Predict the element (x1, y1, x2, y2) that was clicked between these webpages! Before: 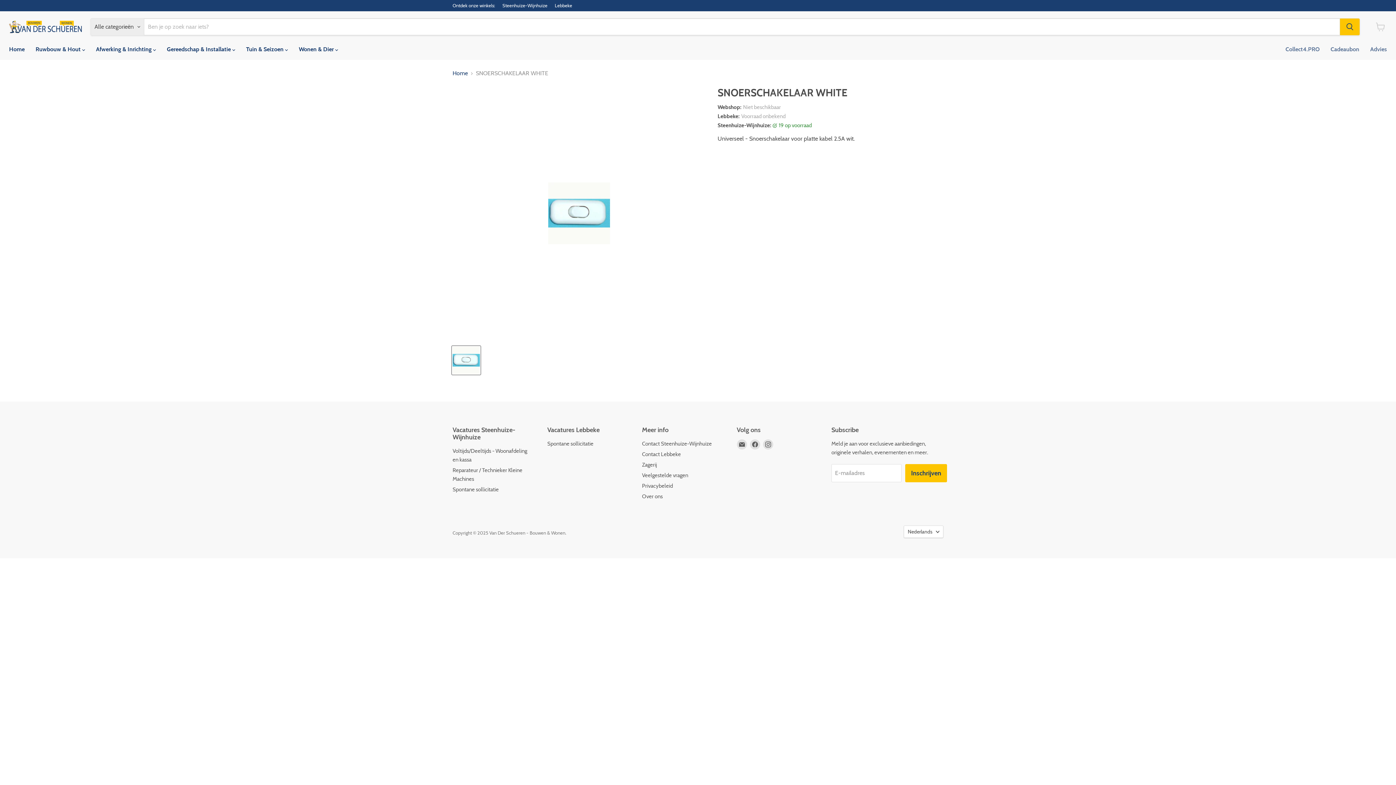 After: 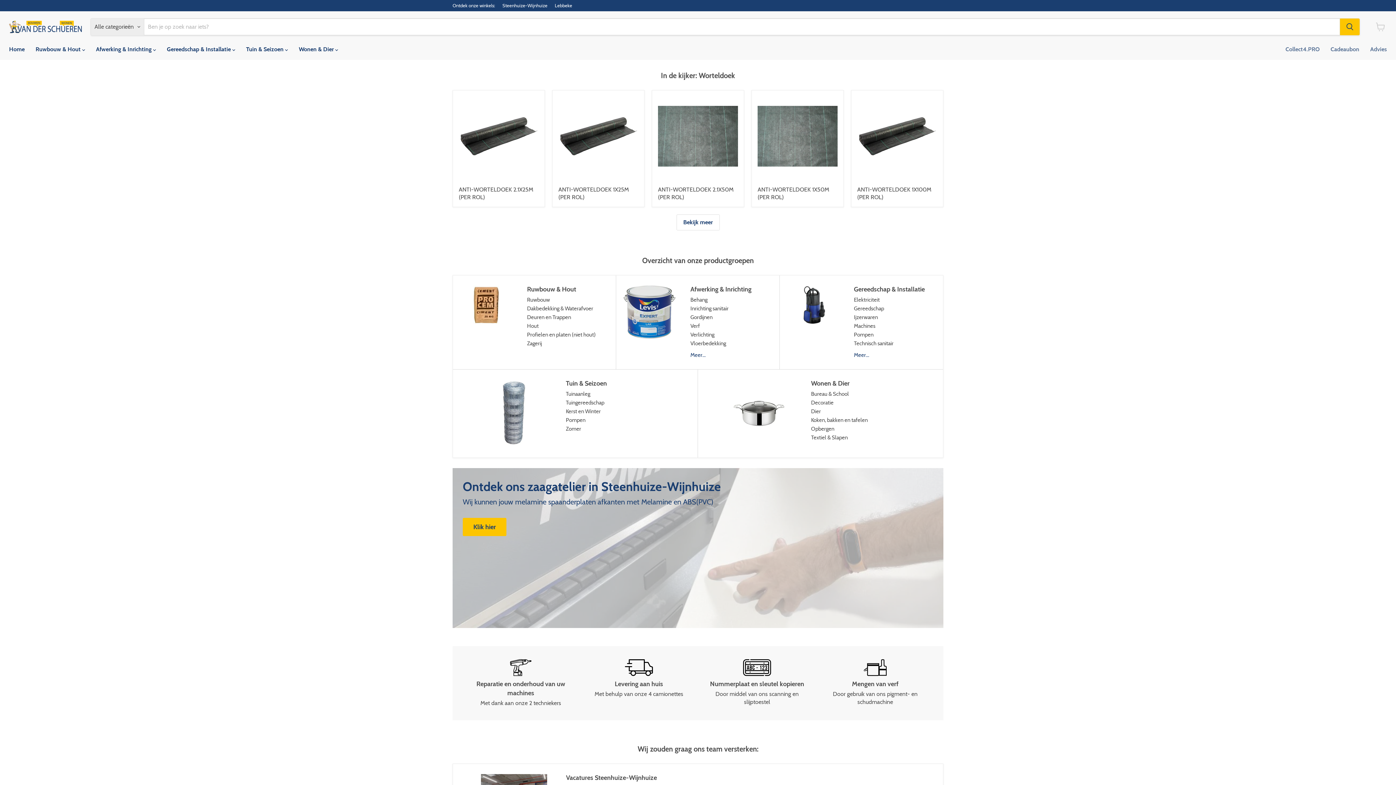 Action: bbox: (9, 20, 81, 32)